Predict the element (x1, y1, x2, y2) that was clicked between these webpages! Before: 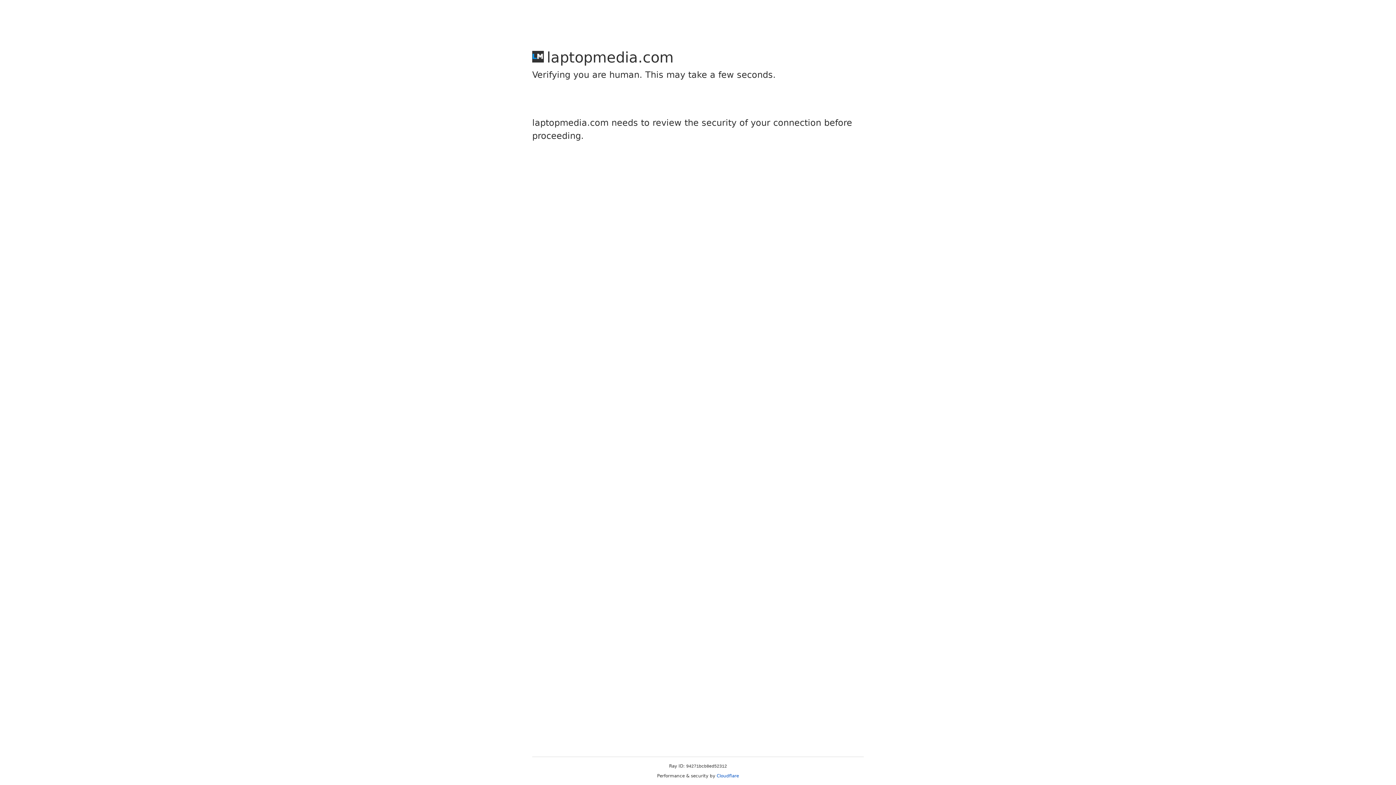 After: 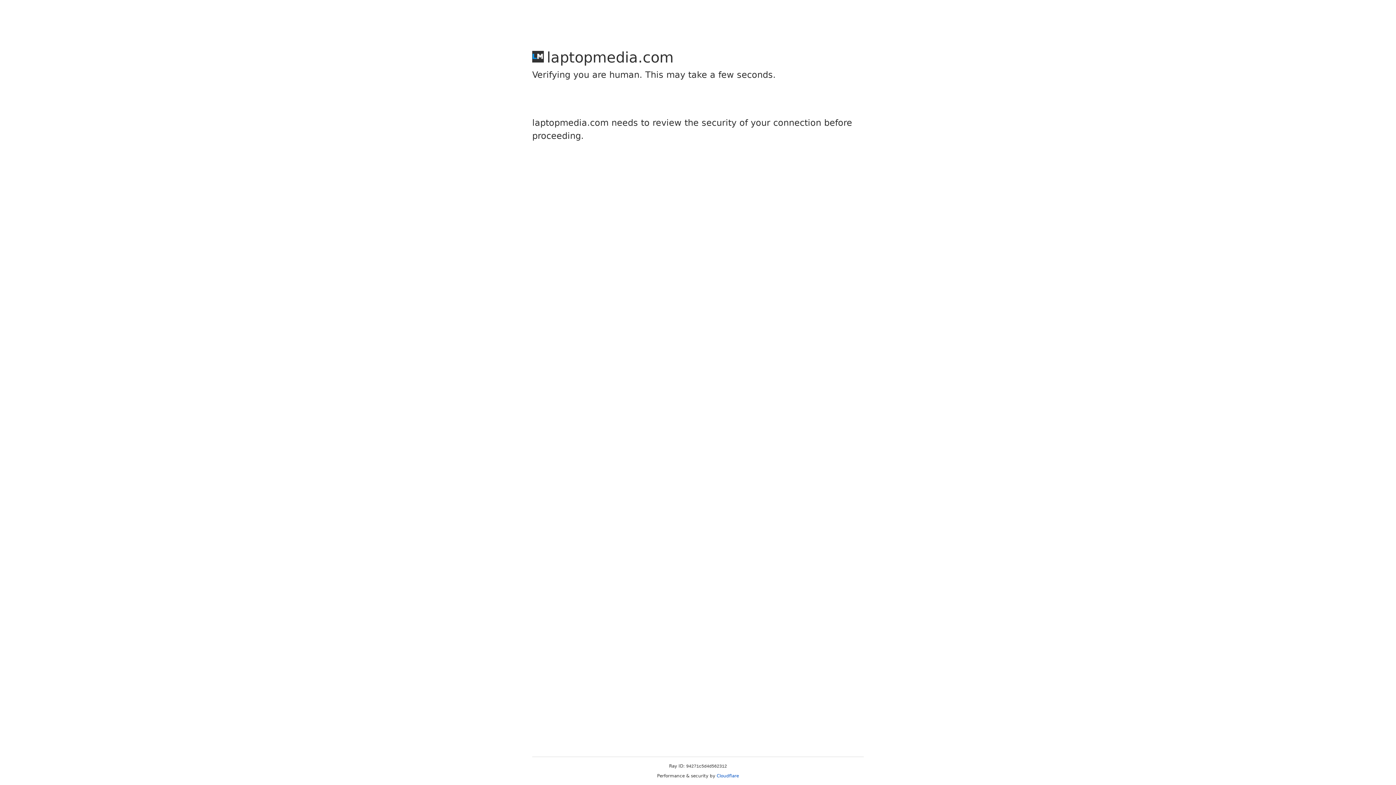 Action: bbox: (716, 773, 739, 778) label: Cloudflare